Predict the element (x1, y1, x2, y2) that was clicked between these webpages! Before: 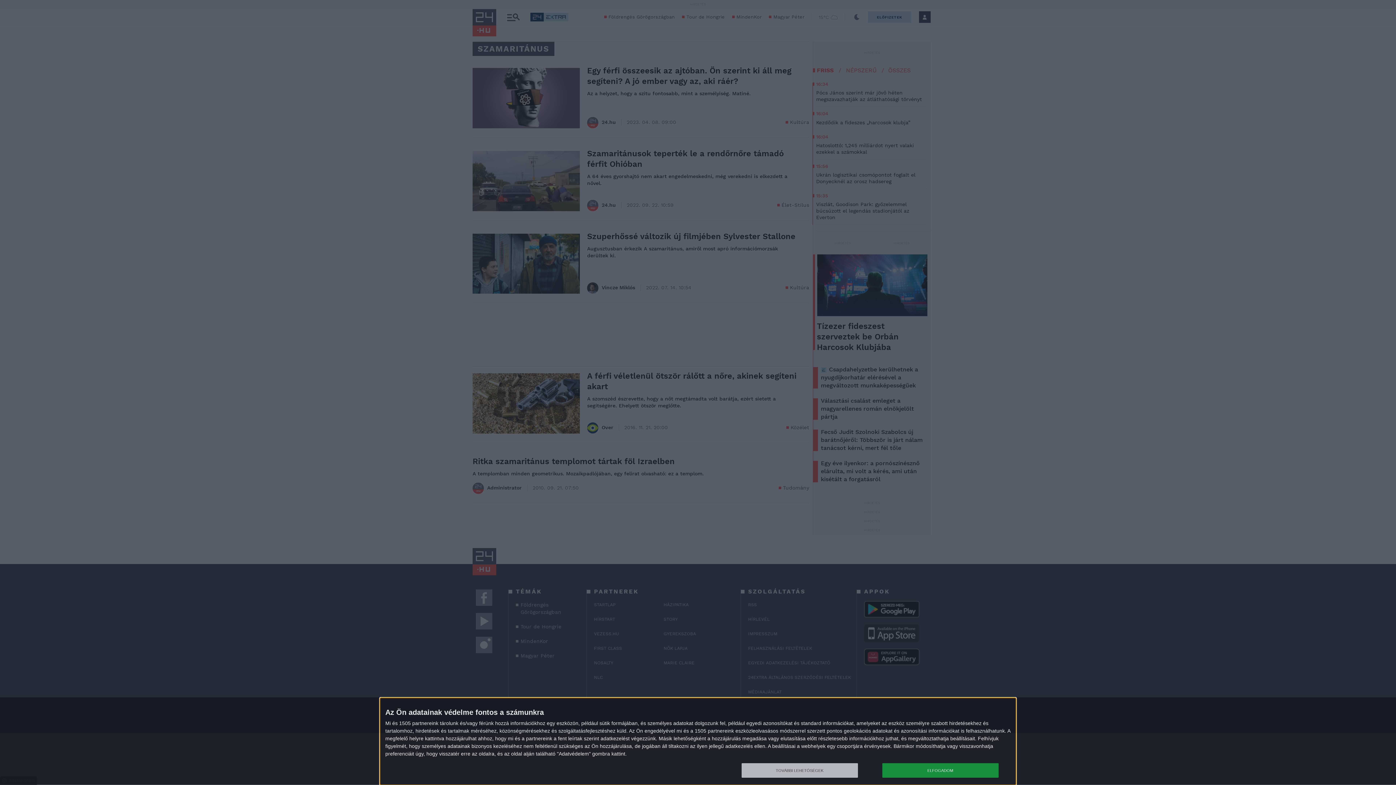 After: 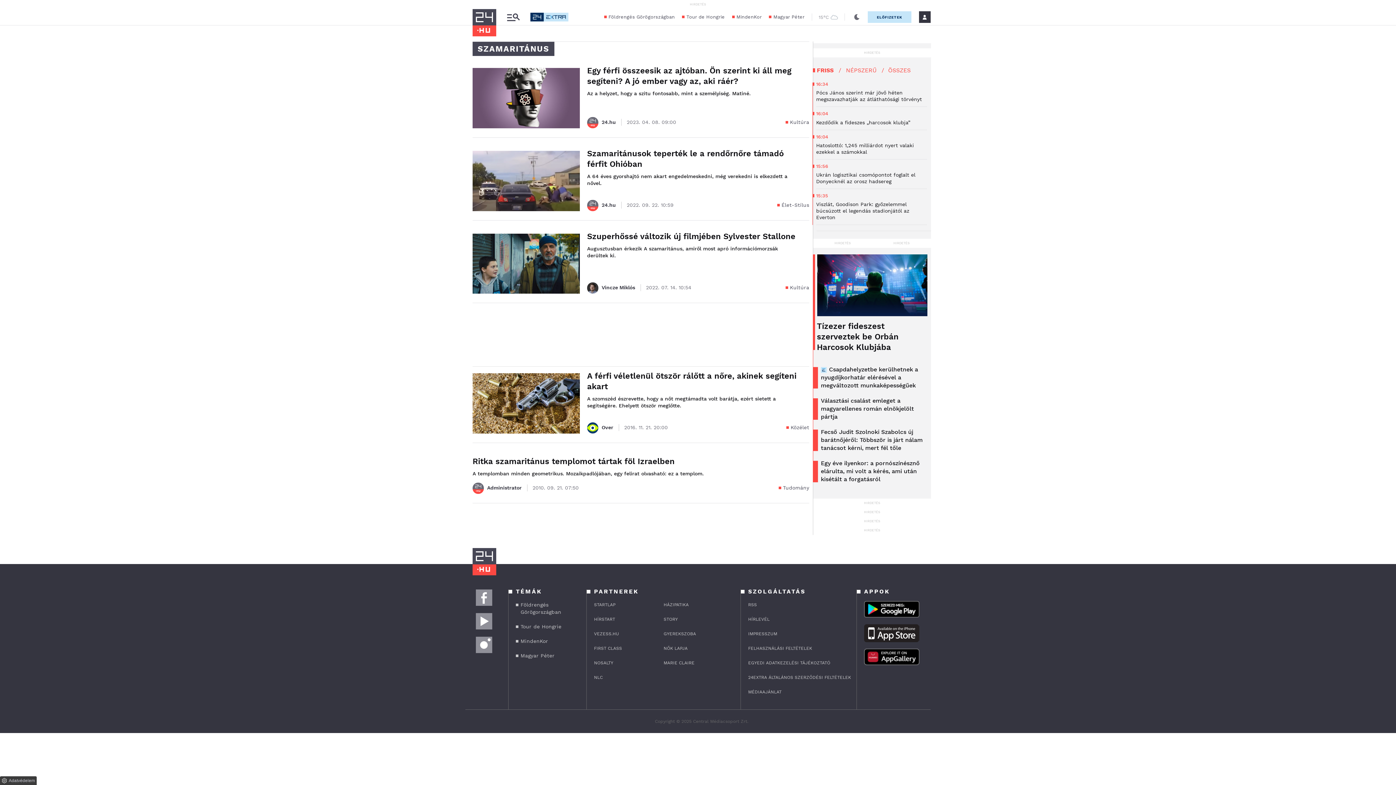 Action: bbox: (882, 763, 998, 778) label: ELFOGADOM